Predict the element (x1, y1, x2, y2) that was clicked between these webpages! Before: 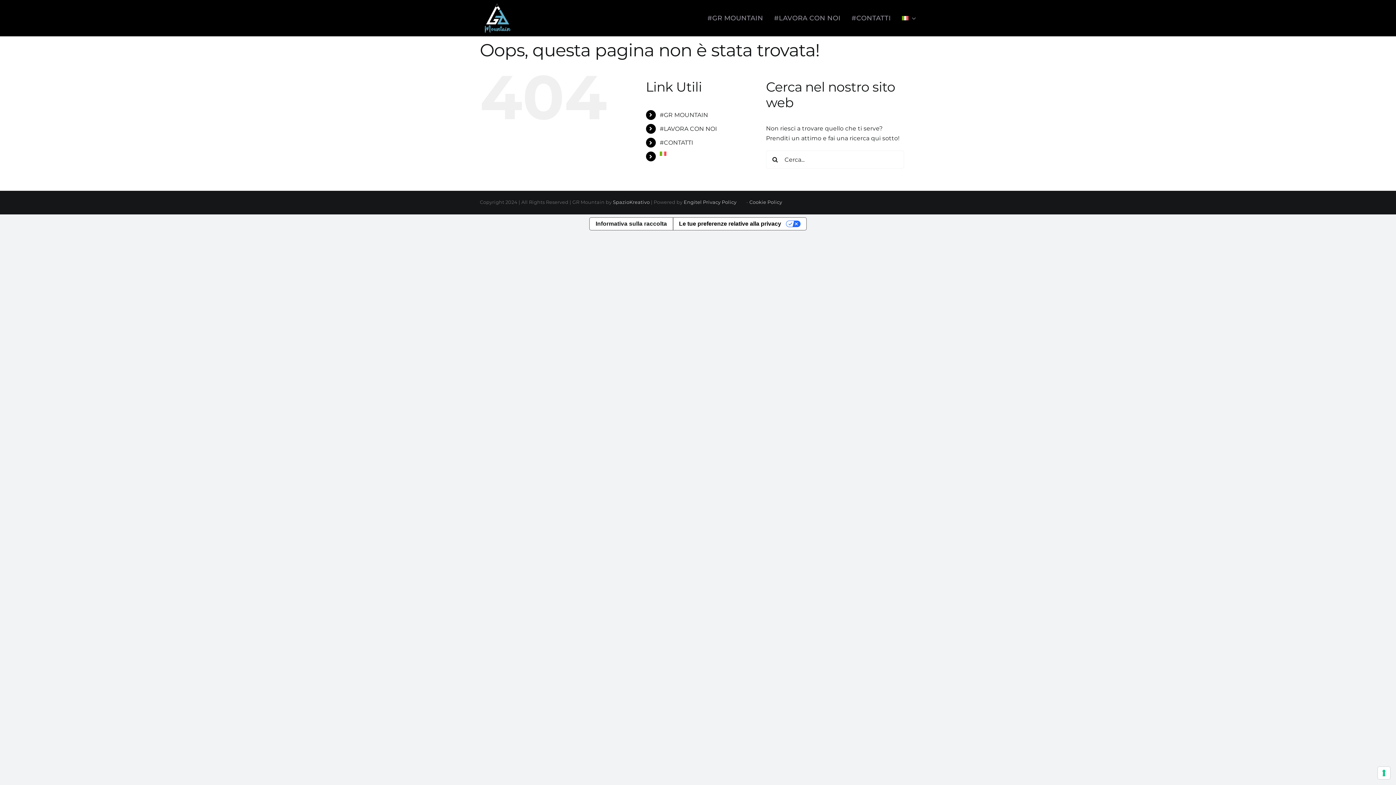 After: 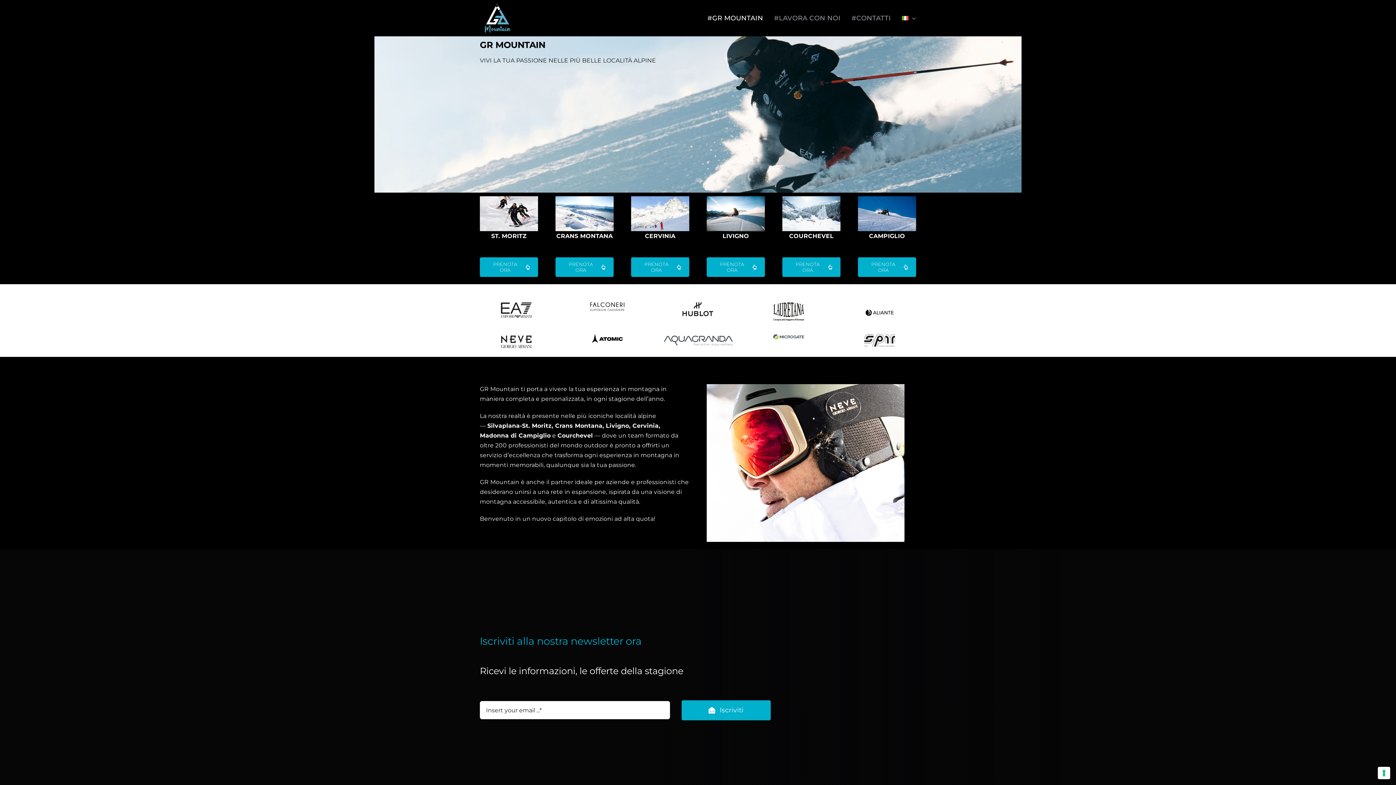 Action: bbox: (479, 2, 516, 9) label: GR_Mountain_white